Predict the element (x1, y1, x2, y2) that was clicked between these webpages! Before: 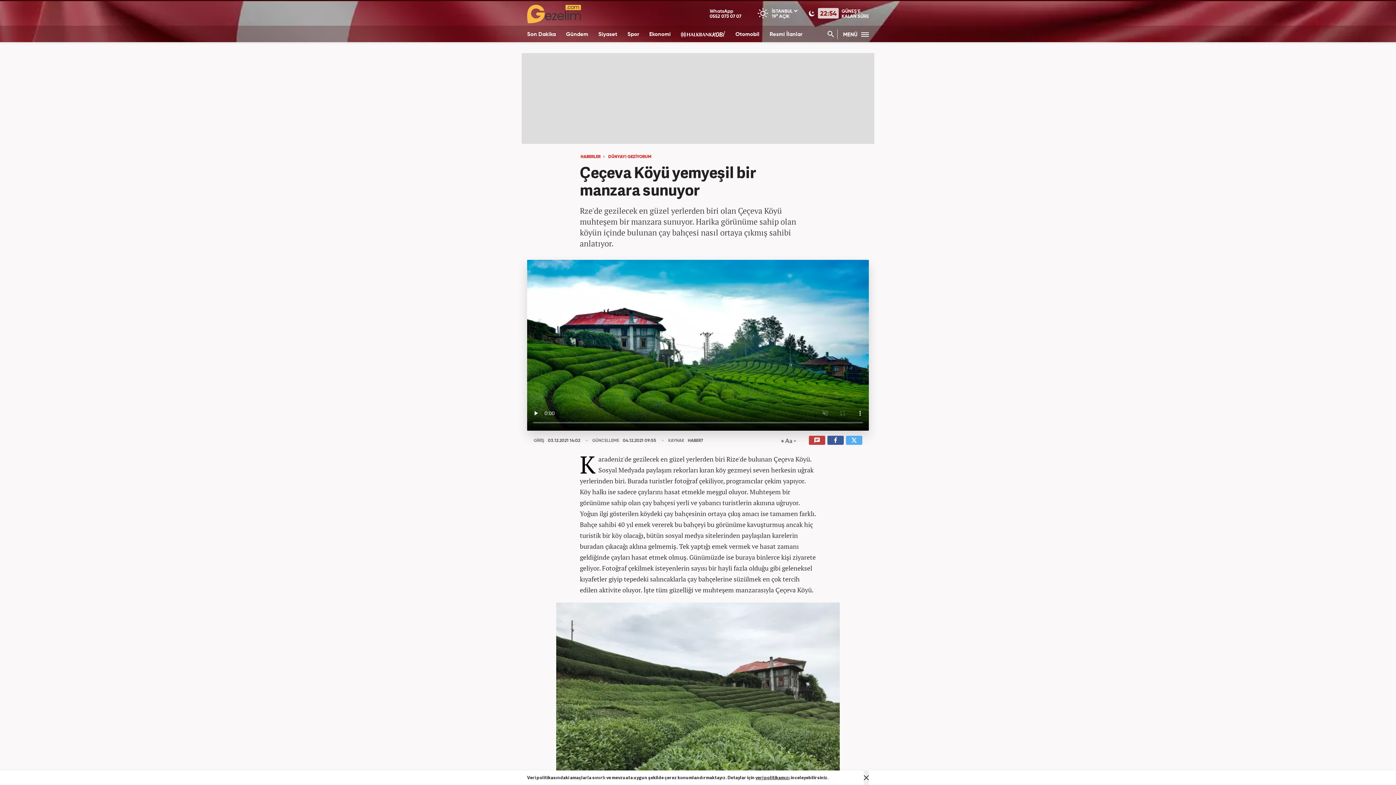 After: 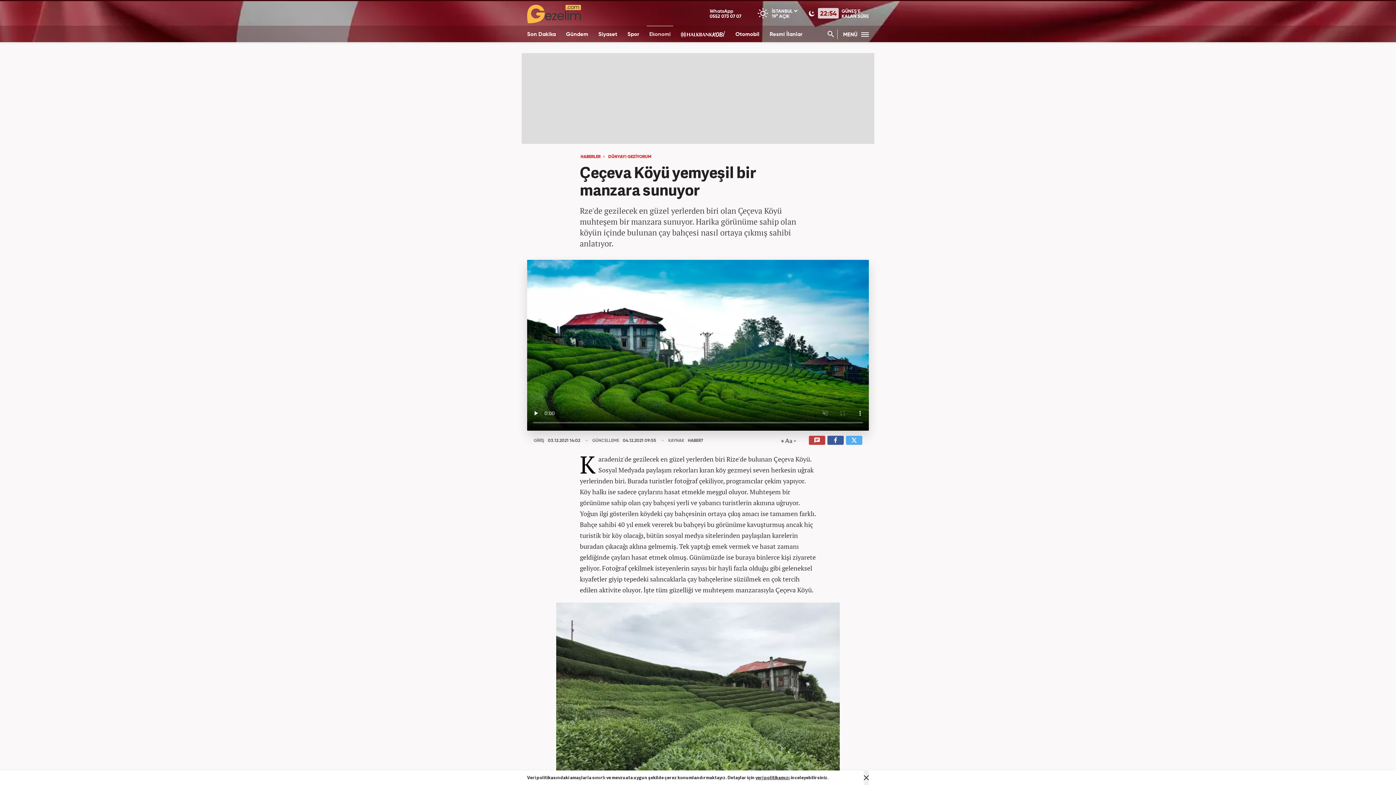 Action: label: Ekonomi bbox: (646, 25, 673, 42)